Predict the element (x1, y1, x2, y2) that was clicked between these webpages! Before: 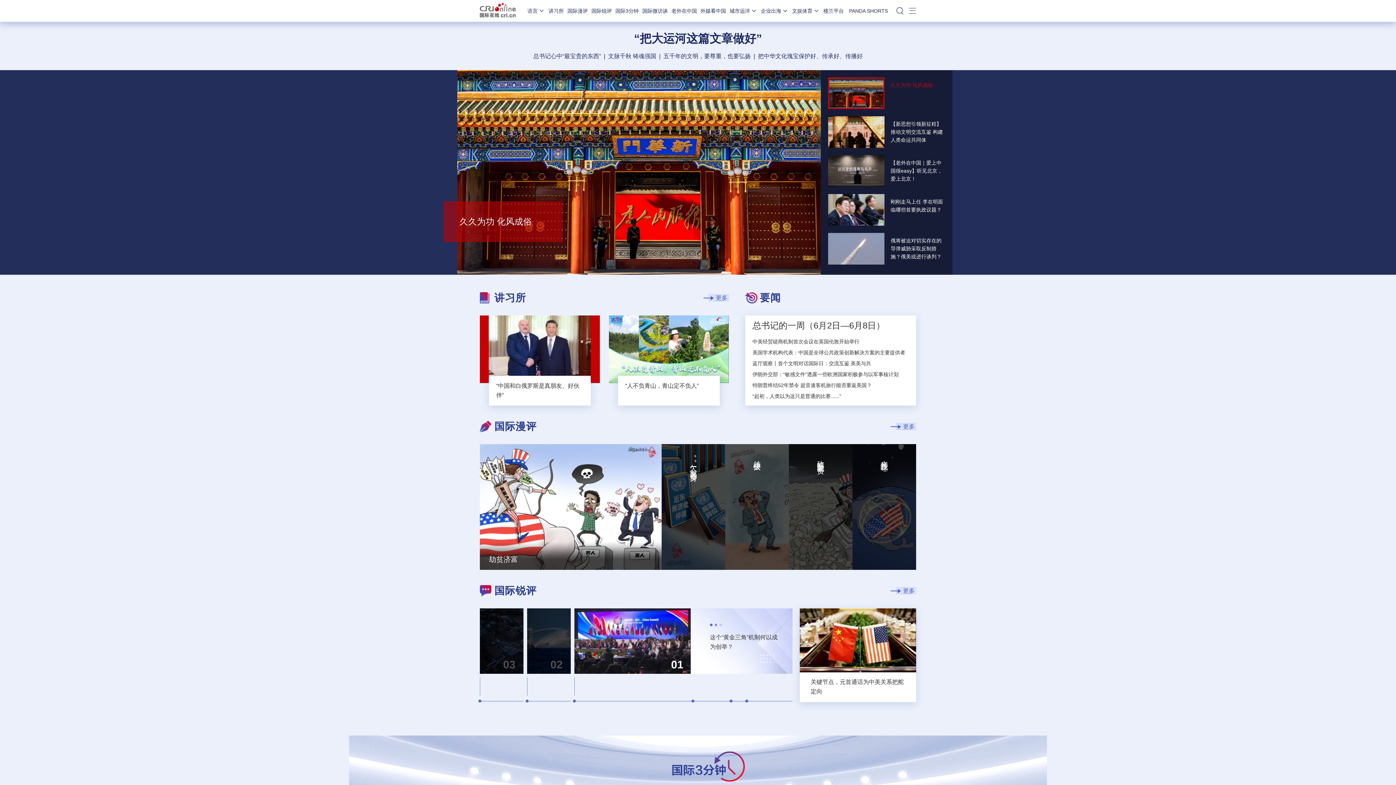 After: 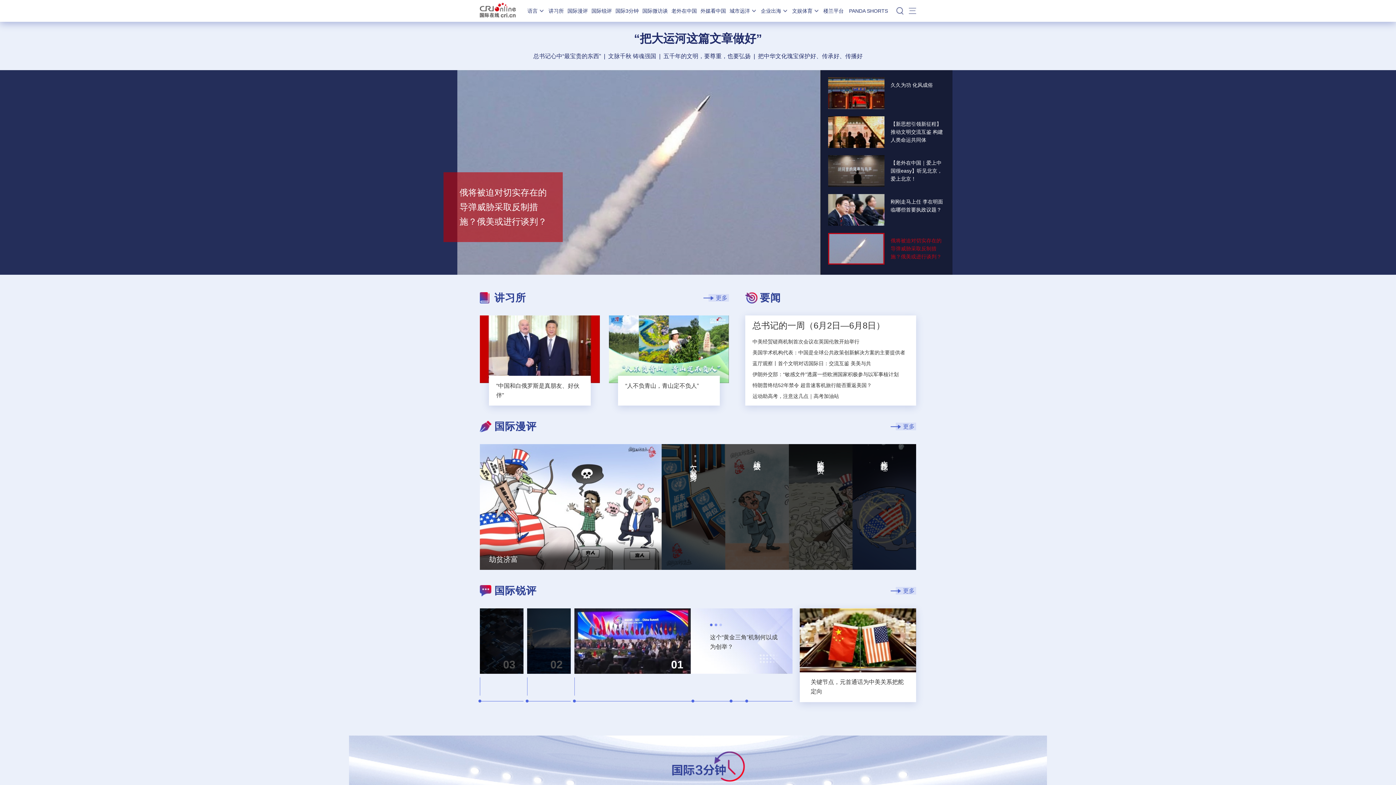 Action: bbox: (662, 759, 733, 781)